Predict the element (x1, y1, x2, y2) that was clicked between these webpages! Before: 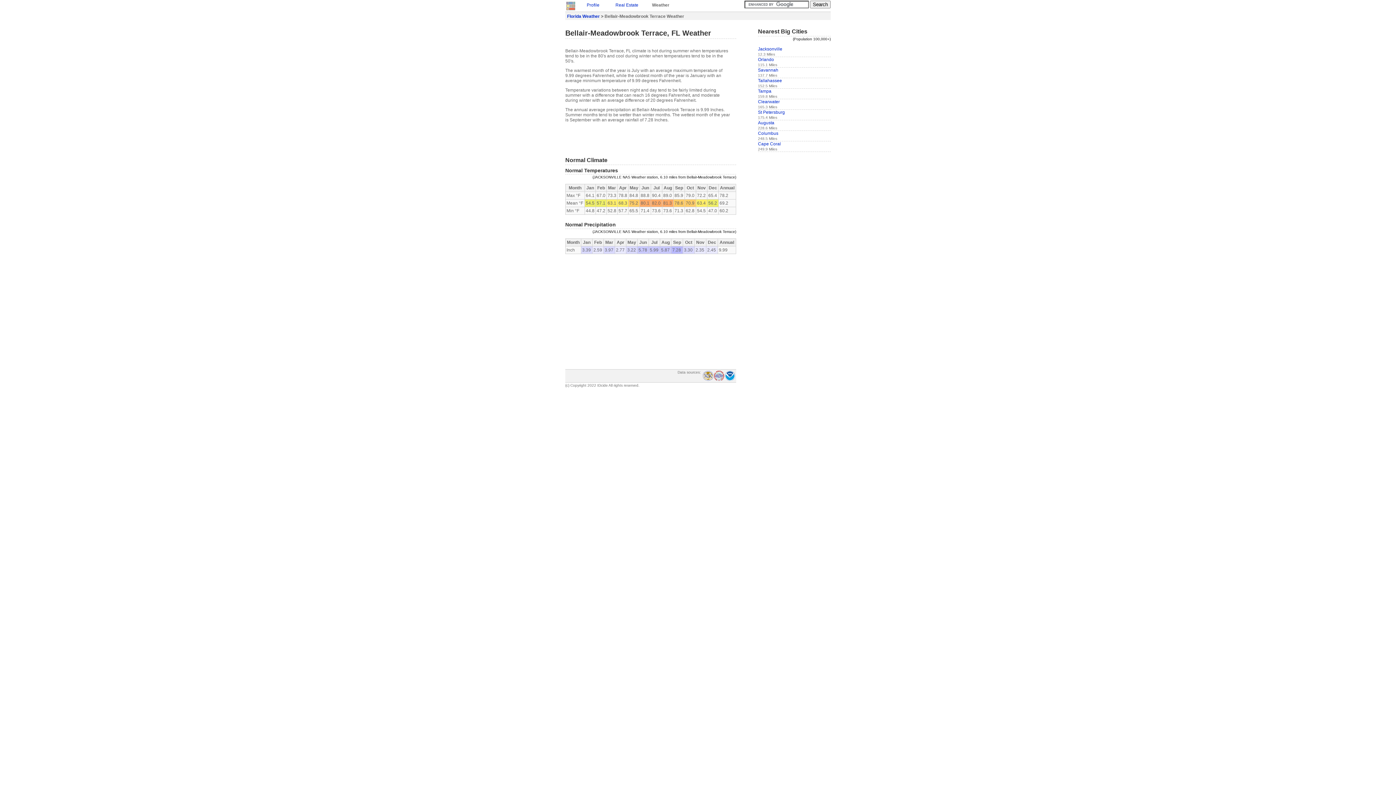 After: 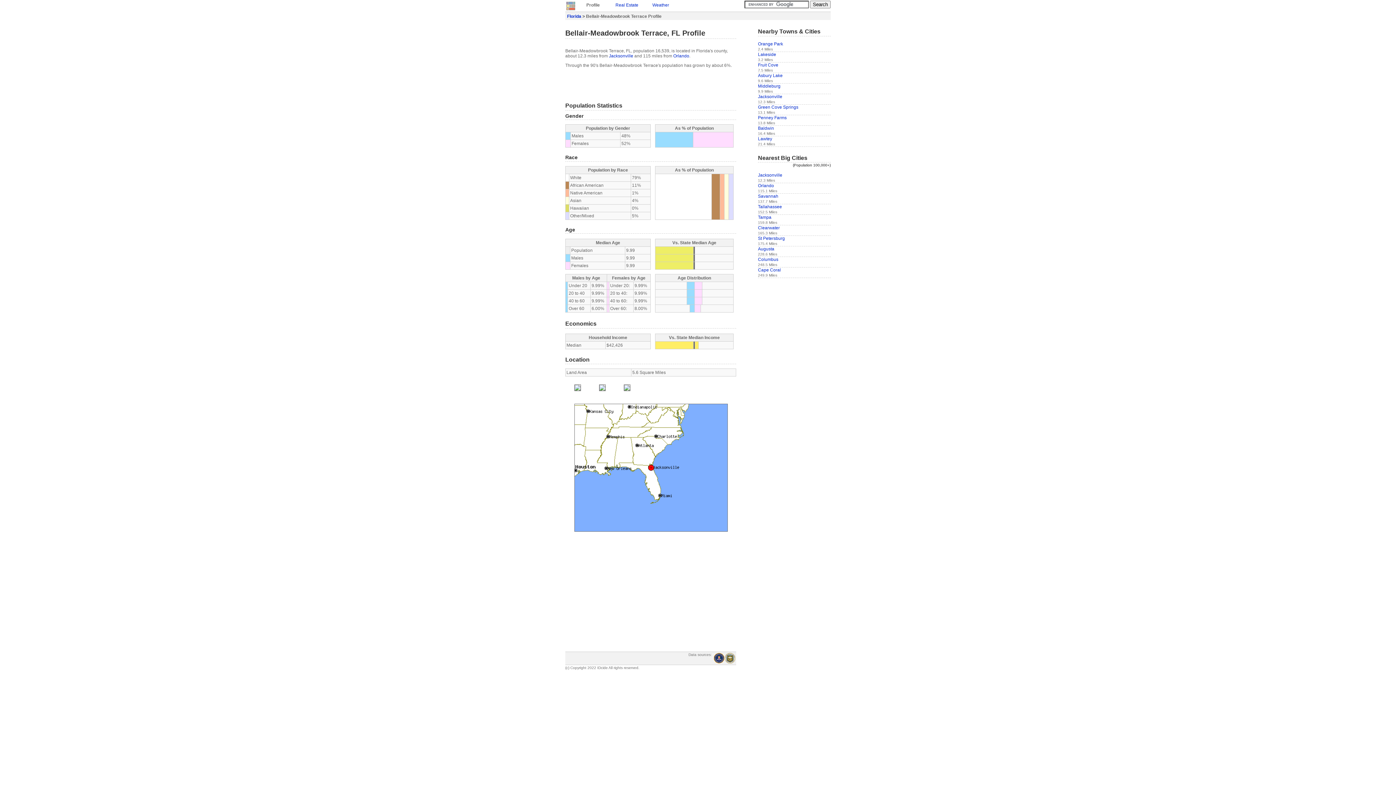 Action: bbox: (586, 2, 599, 7) label: Profile